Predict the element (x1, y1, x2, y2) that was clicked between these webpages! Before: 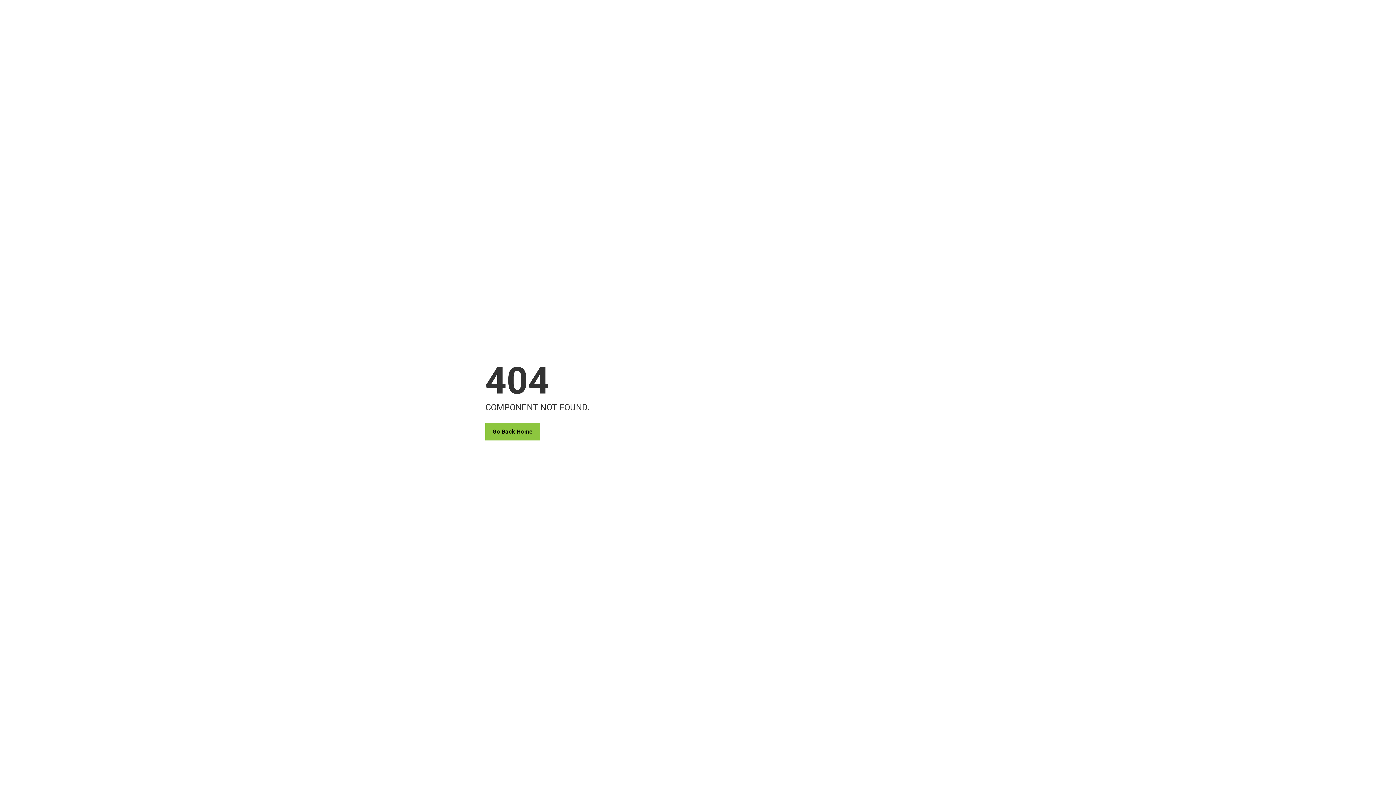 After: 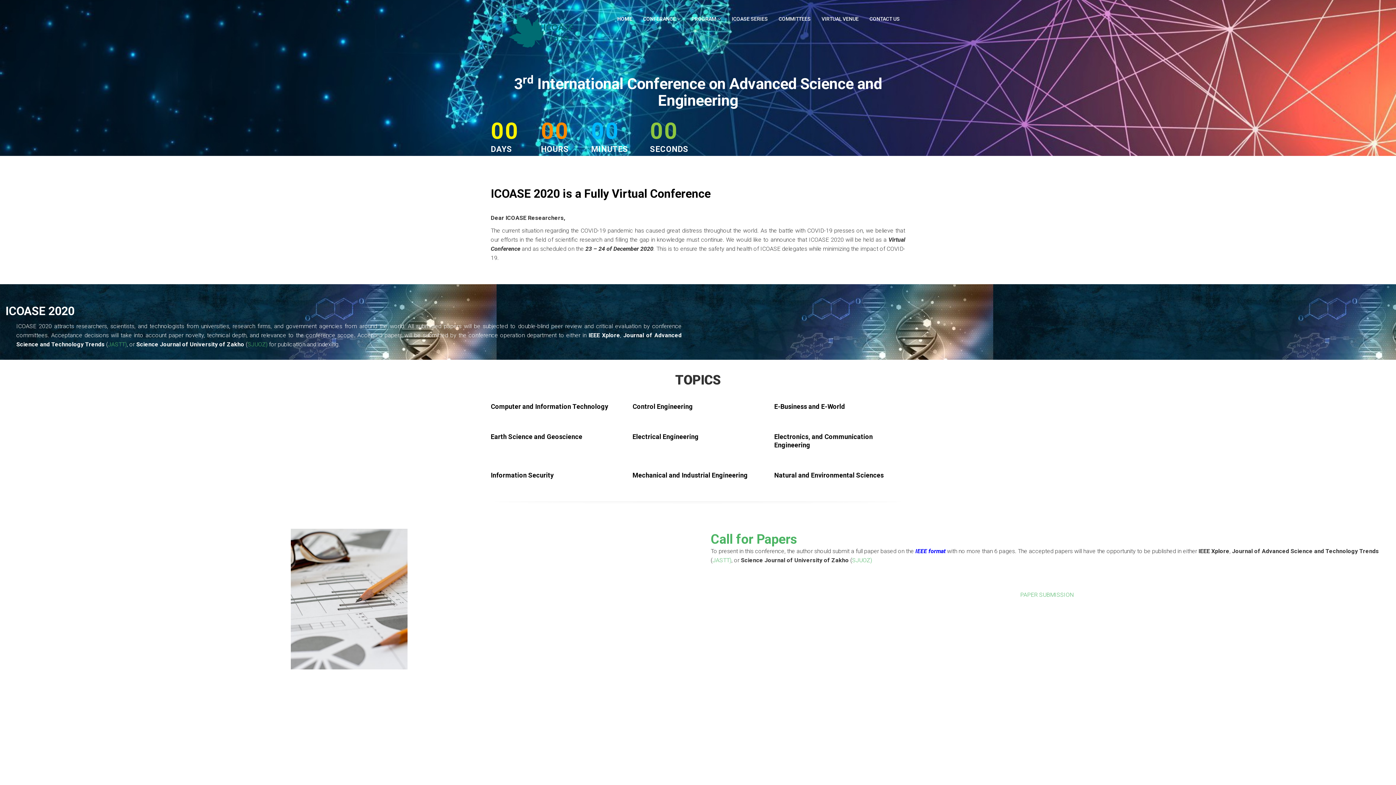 Action: bbox: (485, 422, 540, 440) label: Go Back Home